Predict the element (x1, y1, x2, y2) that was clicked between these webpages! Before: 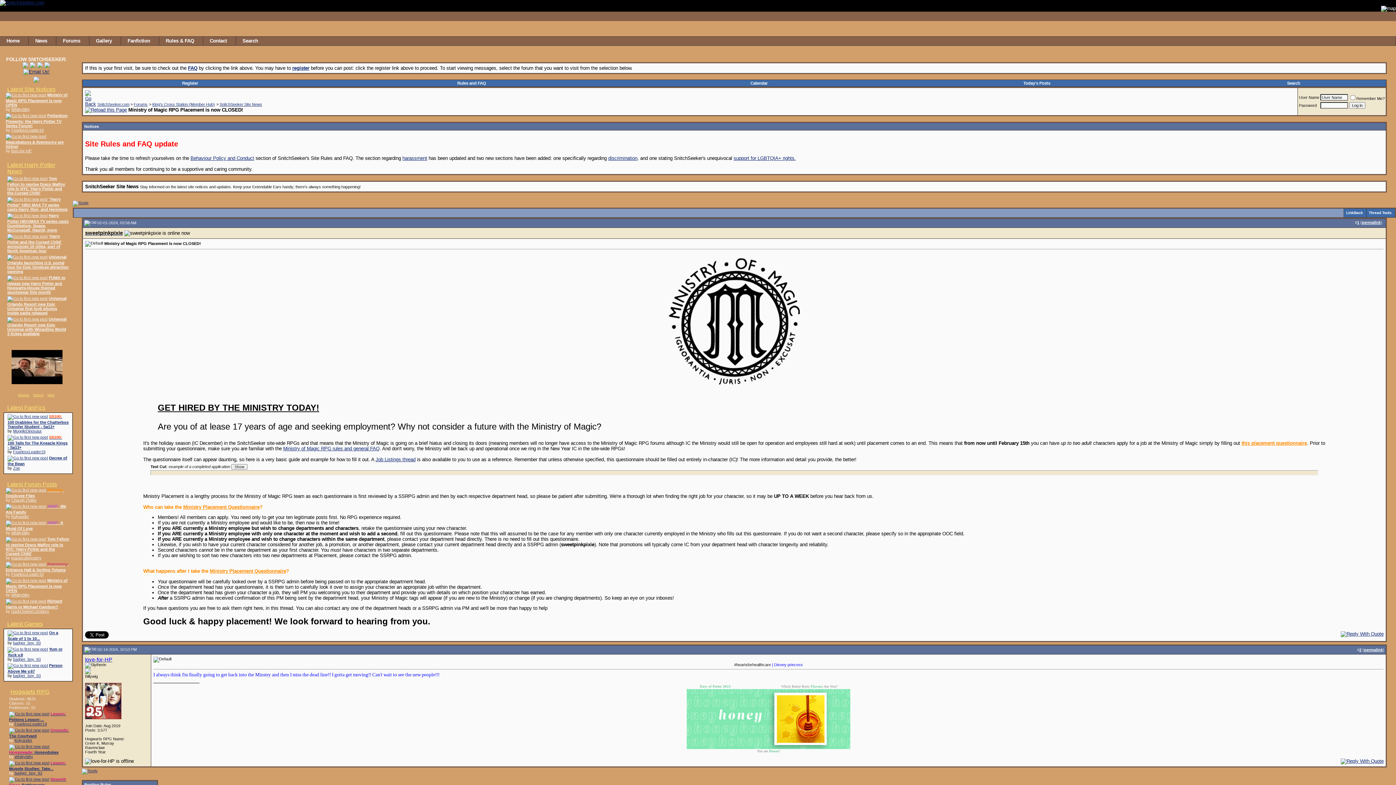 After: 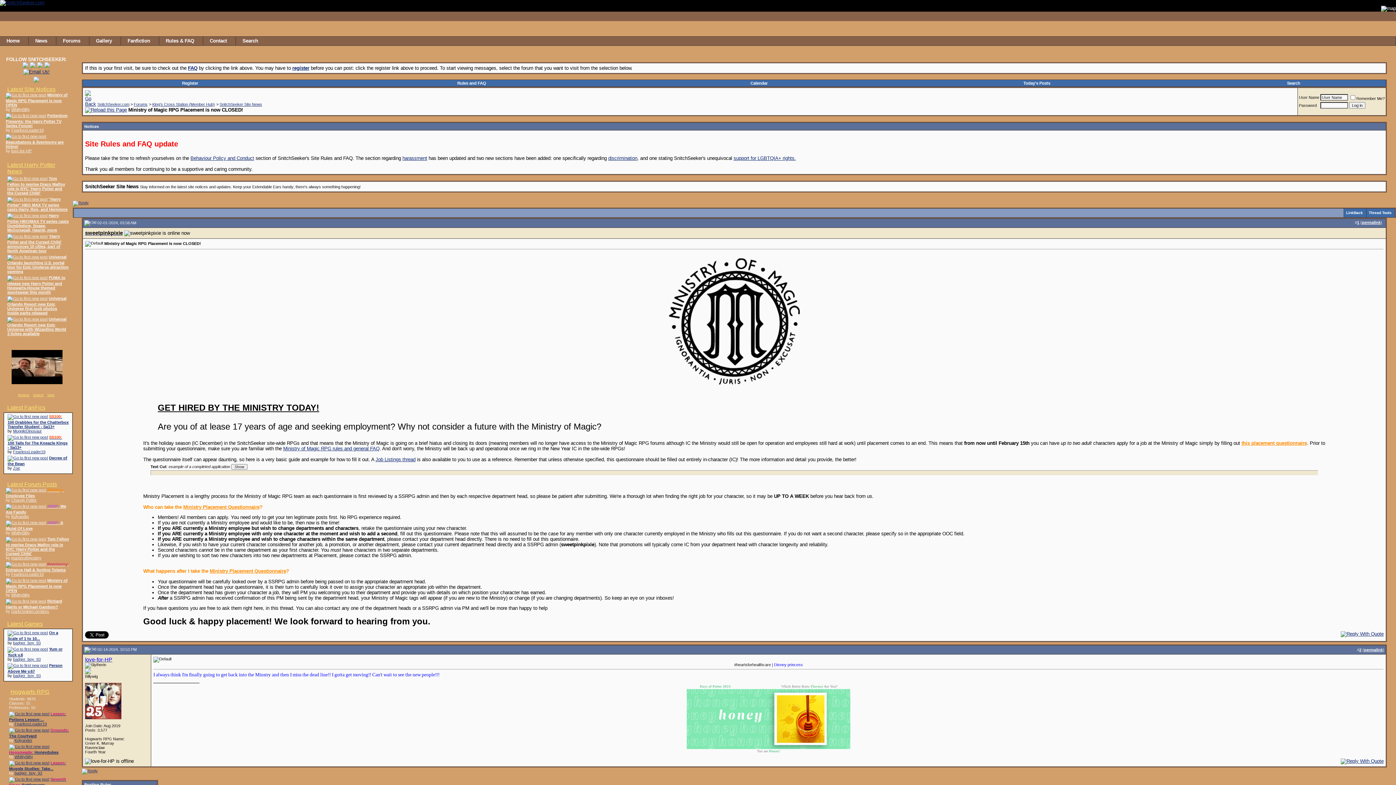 Action: label: GET HIRED BY THE MINISTRY TODAY! bbox: (157, 402, 319, 412)